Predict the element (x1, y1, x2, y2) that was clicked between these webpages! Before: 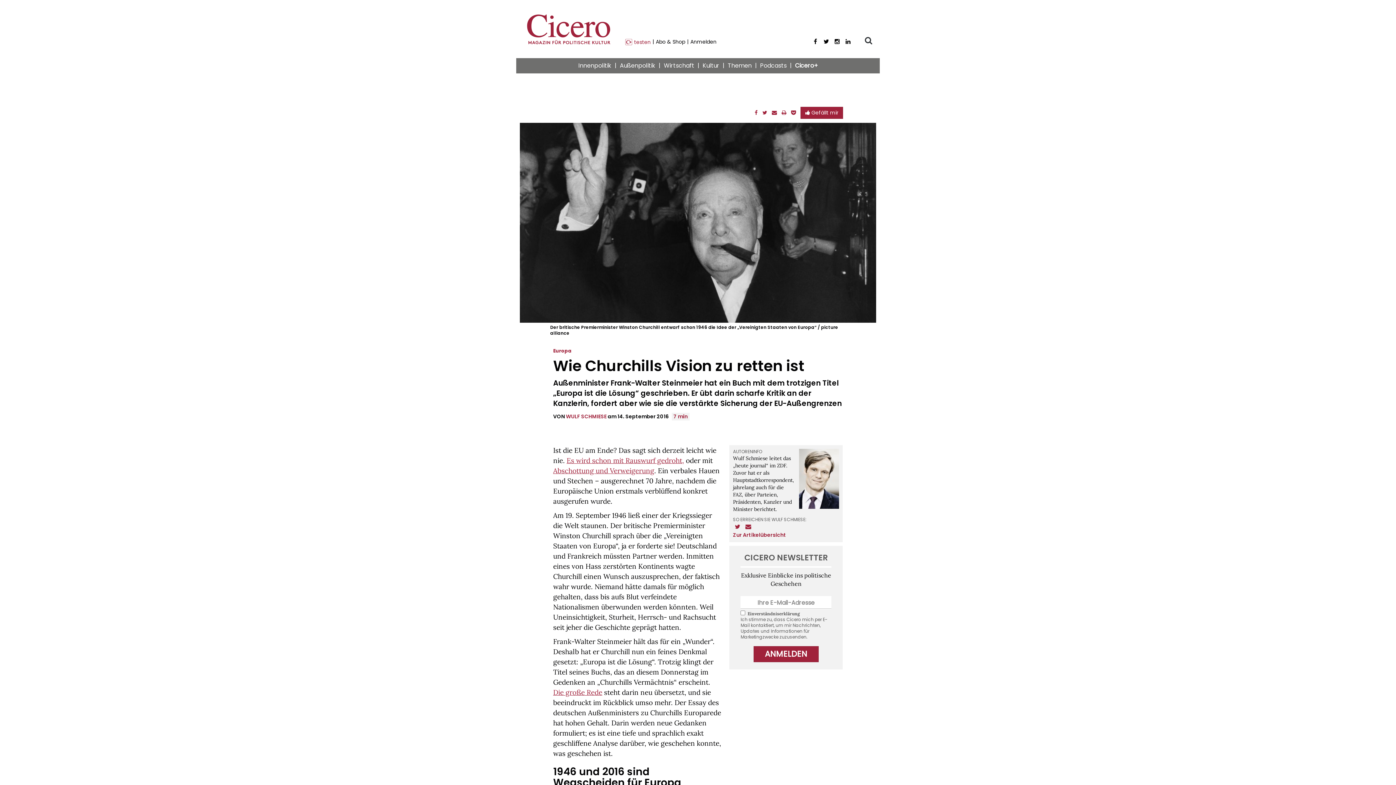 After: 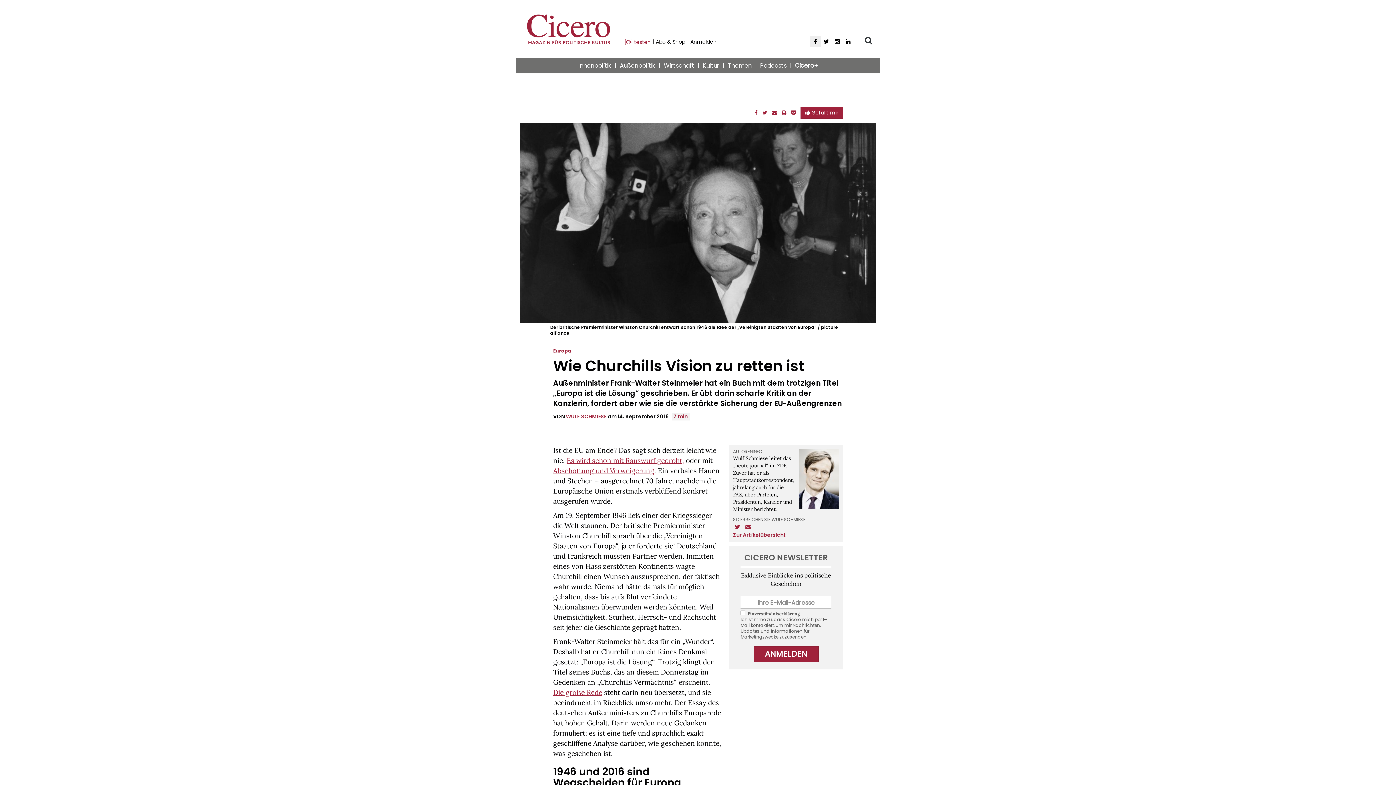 Action: label: Facebook bbox: (810, 36, 821, 47)